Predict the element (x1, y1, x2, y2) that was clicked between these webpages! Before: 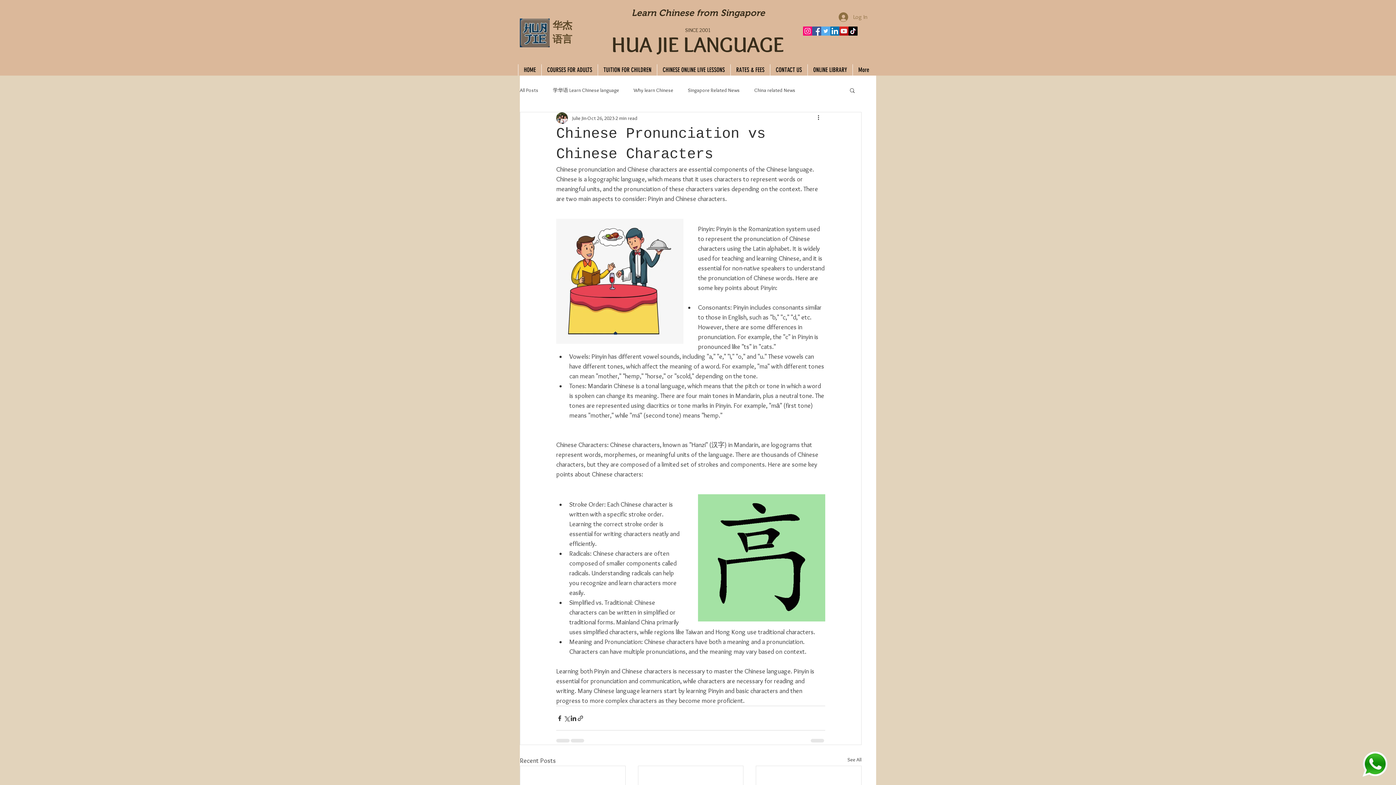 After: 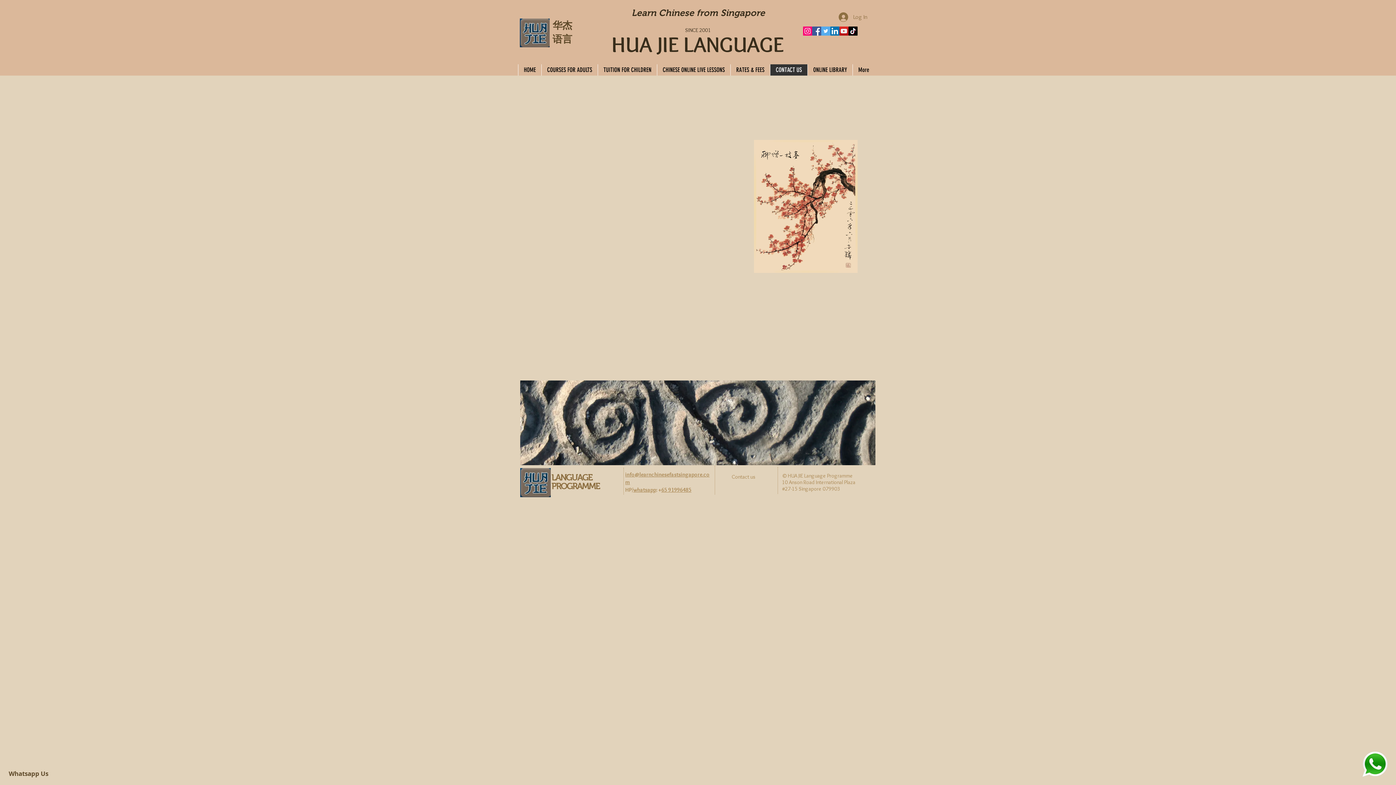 Action: label: CONTACT US bbox: (770, 64, 807, 75)